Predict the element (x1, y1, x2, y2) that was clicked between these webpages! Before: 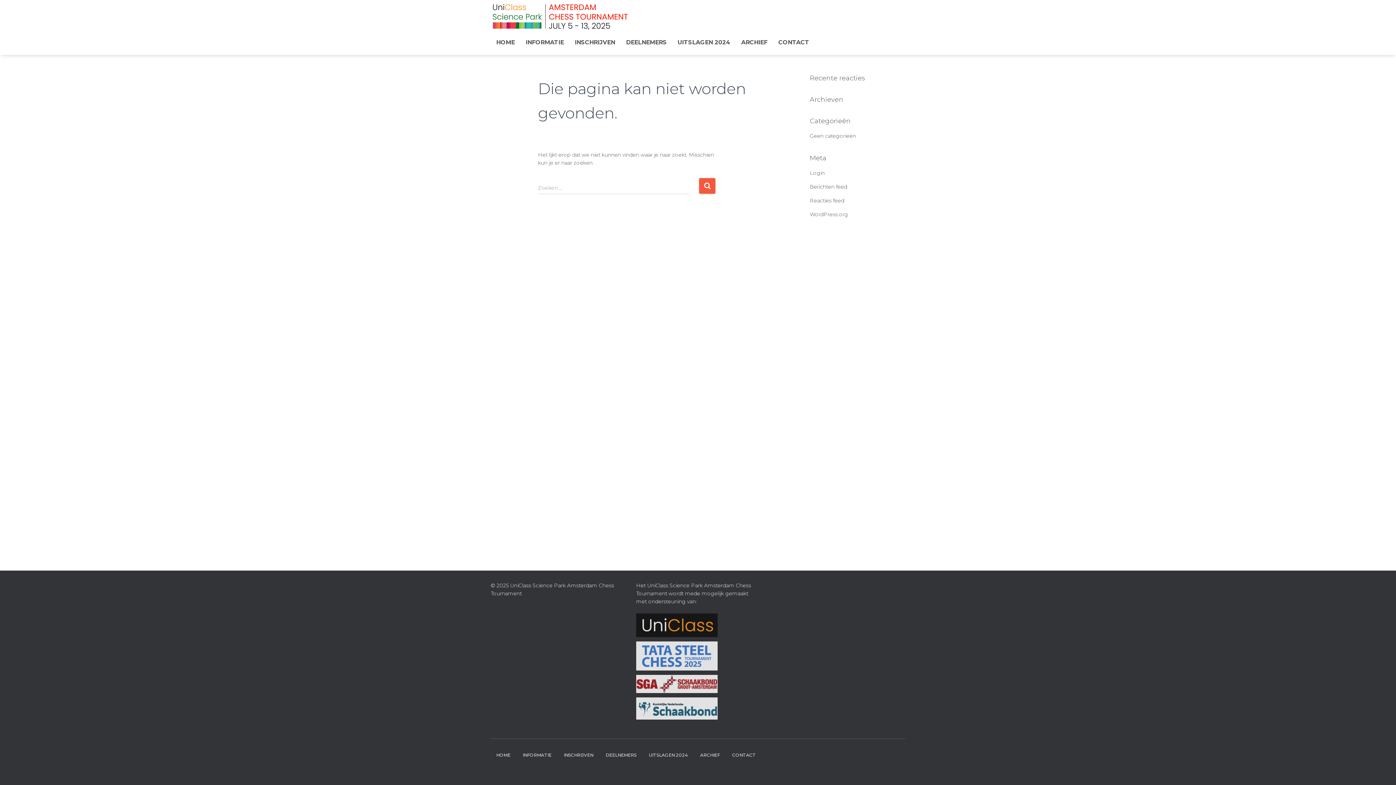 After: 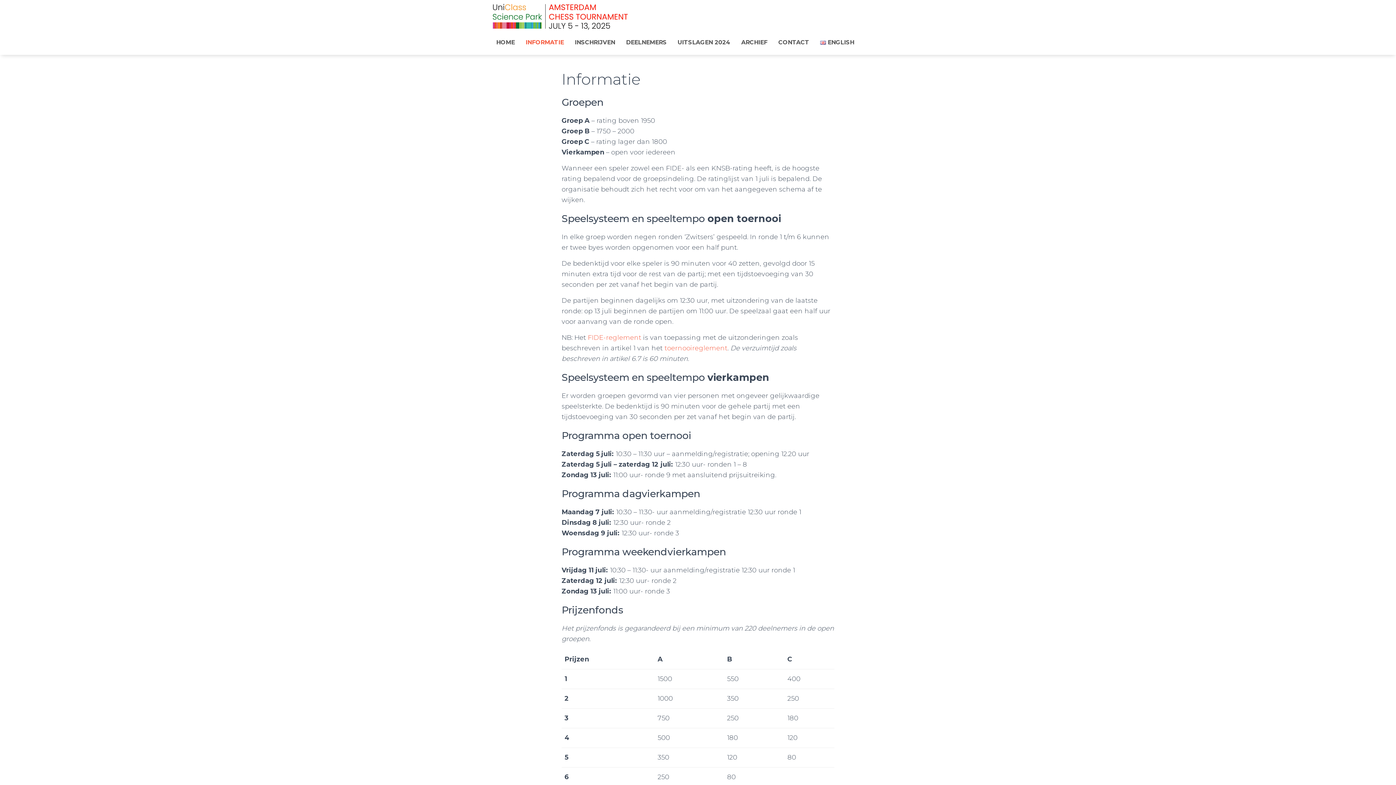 Action: bbox: (517, 746, 557, 764) label: INFORMATIE